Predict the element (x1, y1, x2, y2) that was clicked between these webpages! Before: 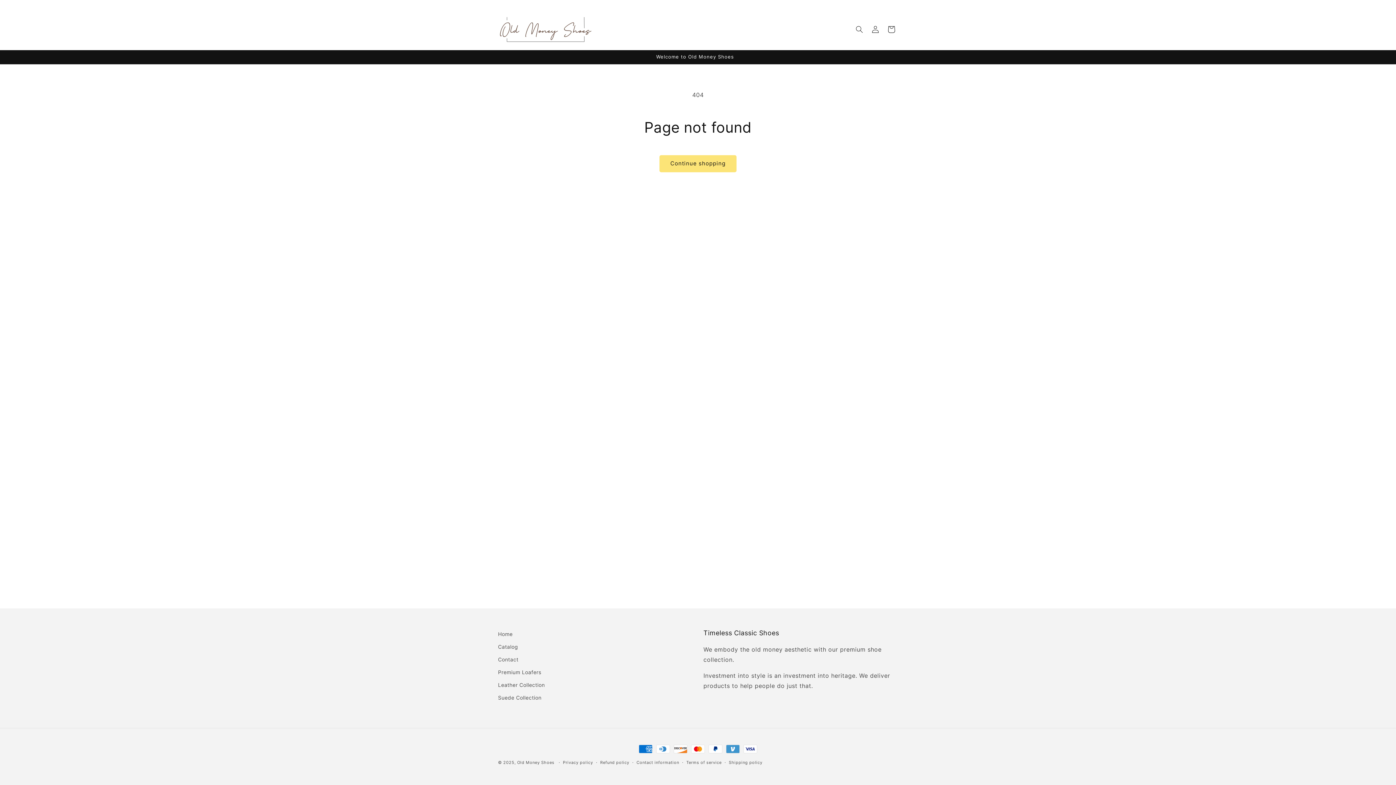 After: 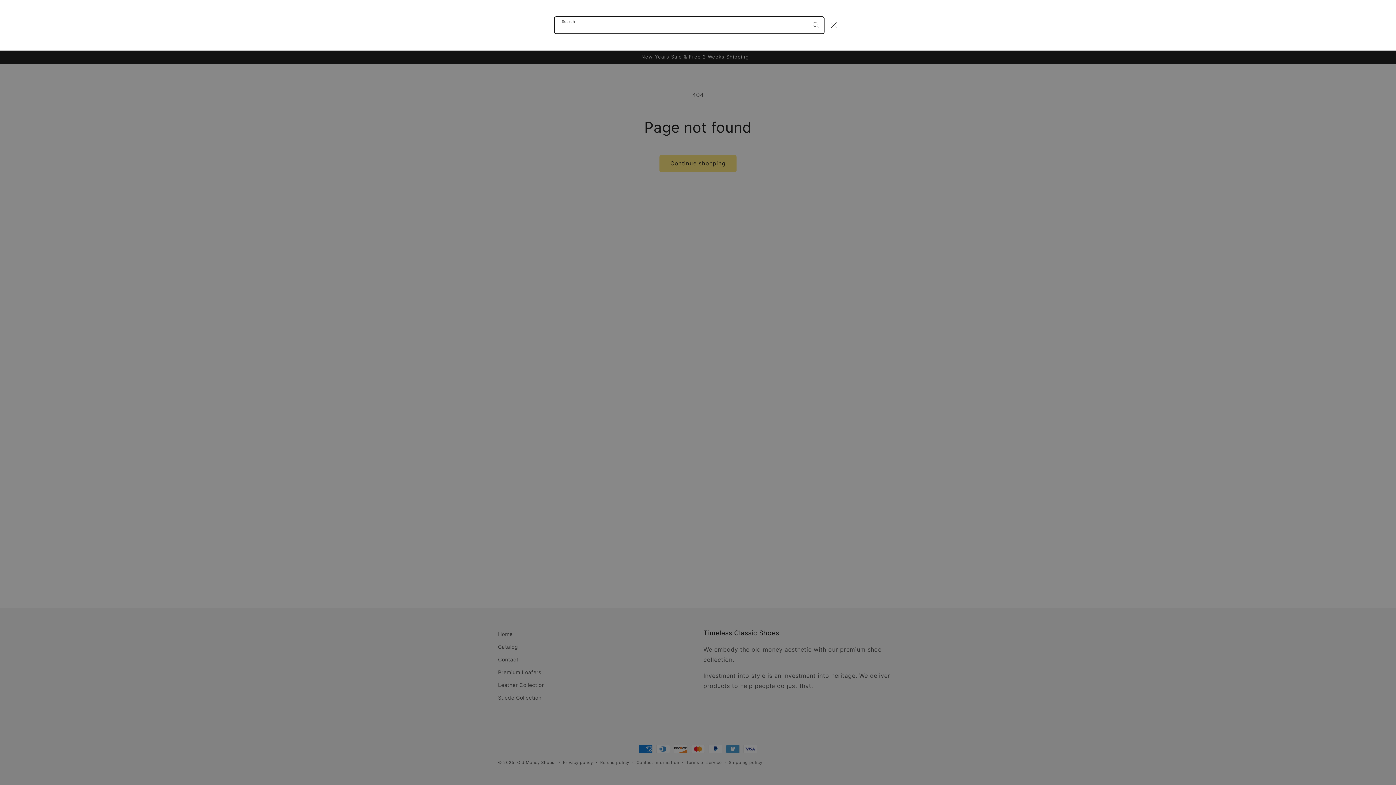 Action: label: Search bbox: (851, 21, 867, 37)